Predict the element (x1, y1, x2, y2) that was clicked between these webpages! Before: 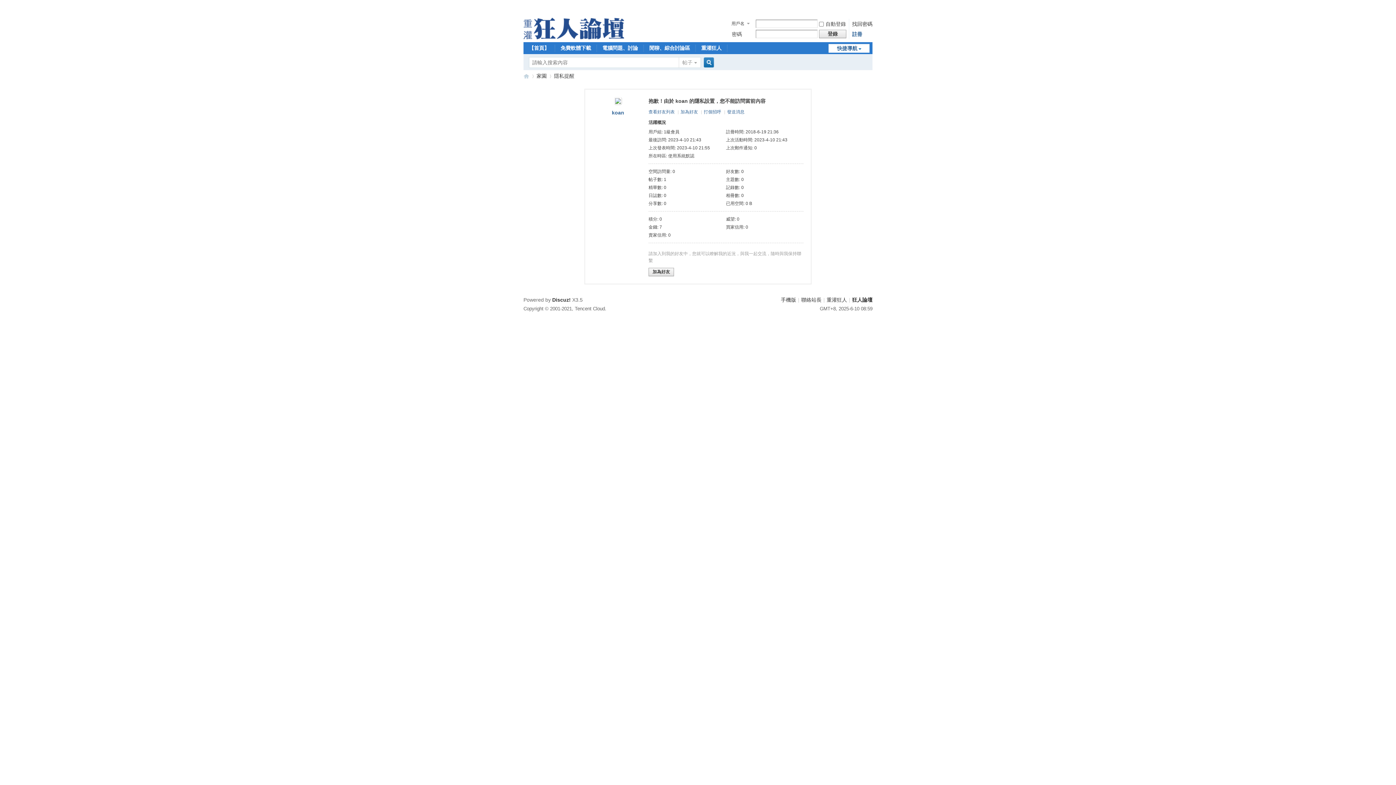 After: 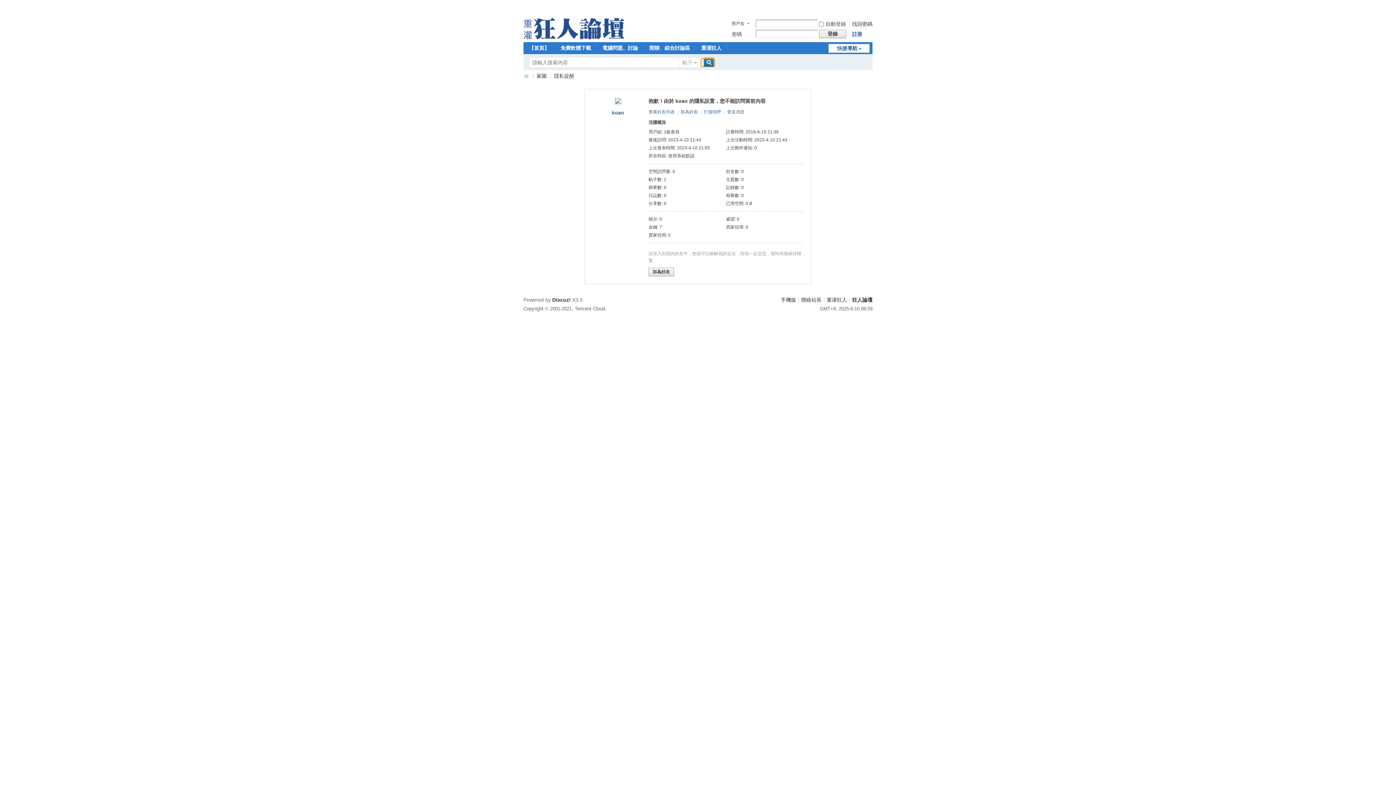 Action: label: 搜索 bbox: (701, 58, 714, 66)